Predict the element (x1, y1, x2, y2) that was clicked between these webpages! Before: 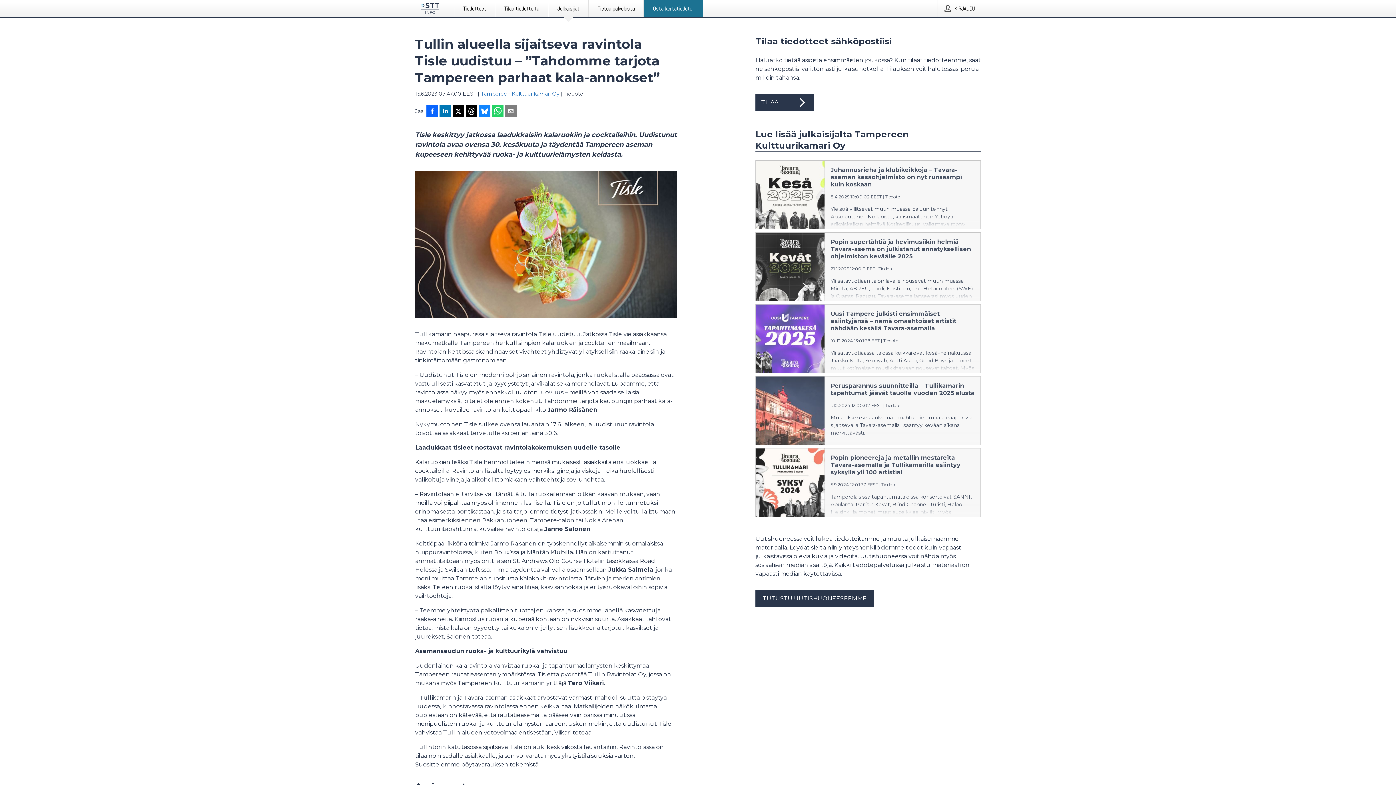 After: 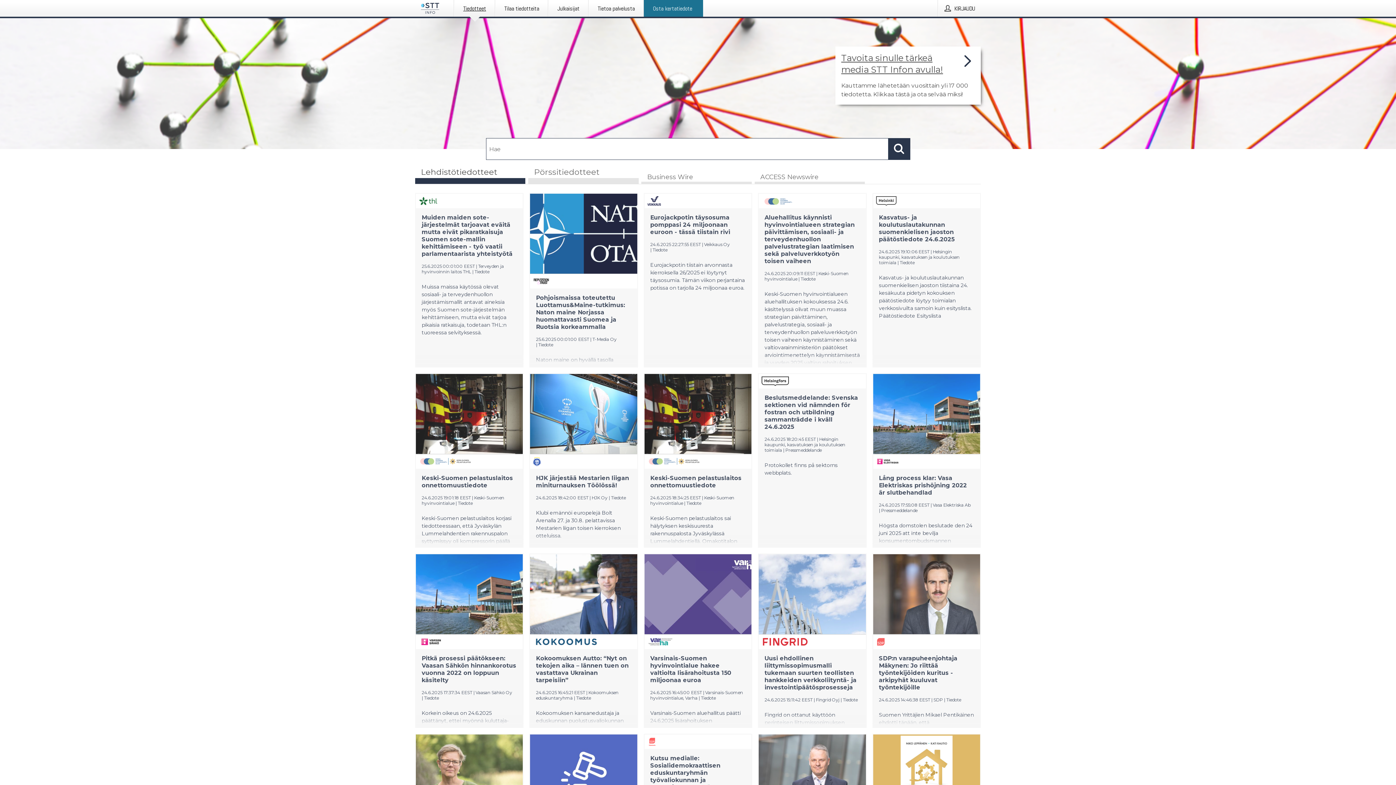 Action: bbox: (421, 2, 439, 13)